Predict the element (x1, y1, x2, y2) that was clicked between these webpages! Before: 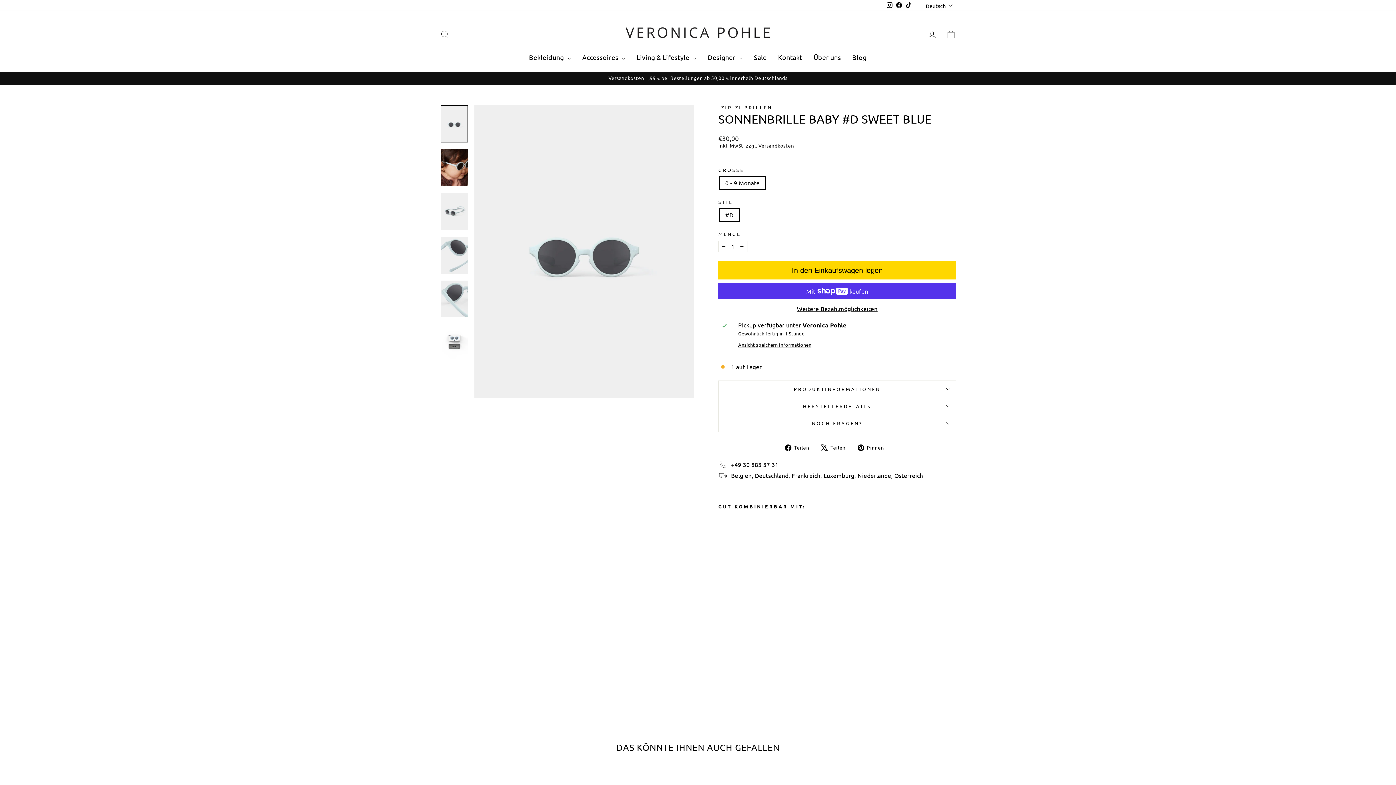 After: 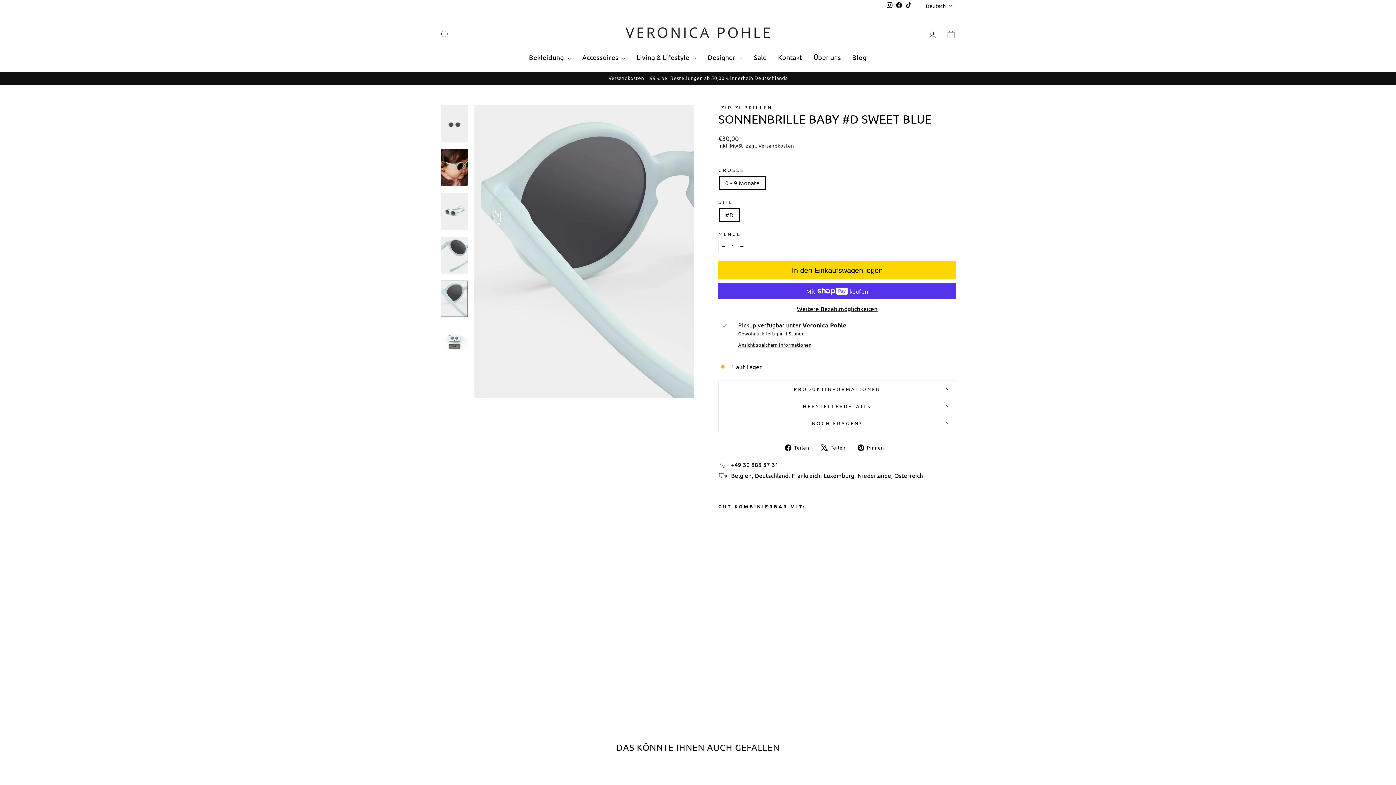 Action: bbox: (440, 280, 468, 317)